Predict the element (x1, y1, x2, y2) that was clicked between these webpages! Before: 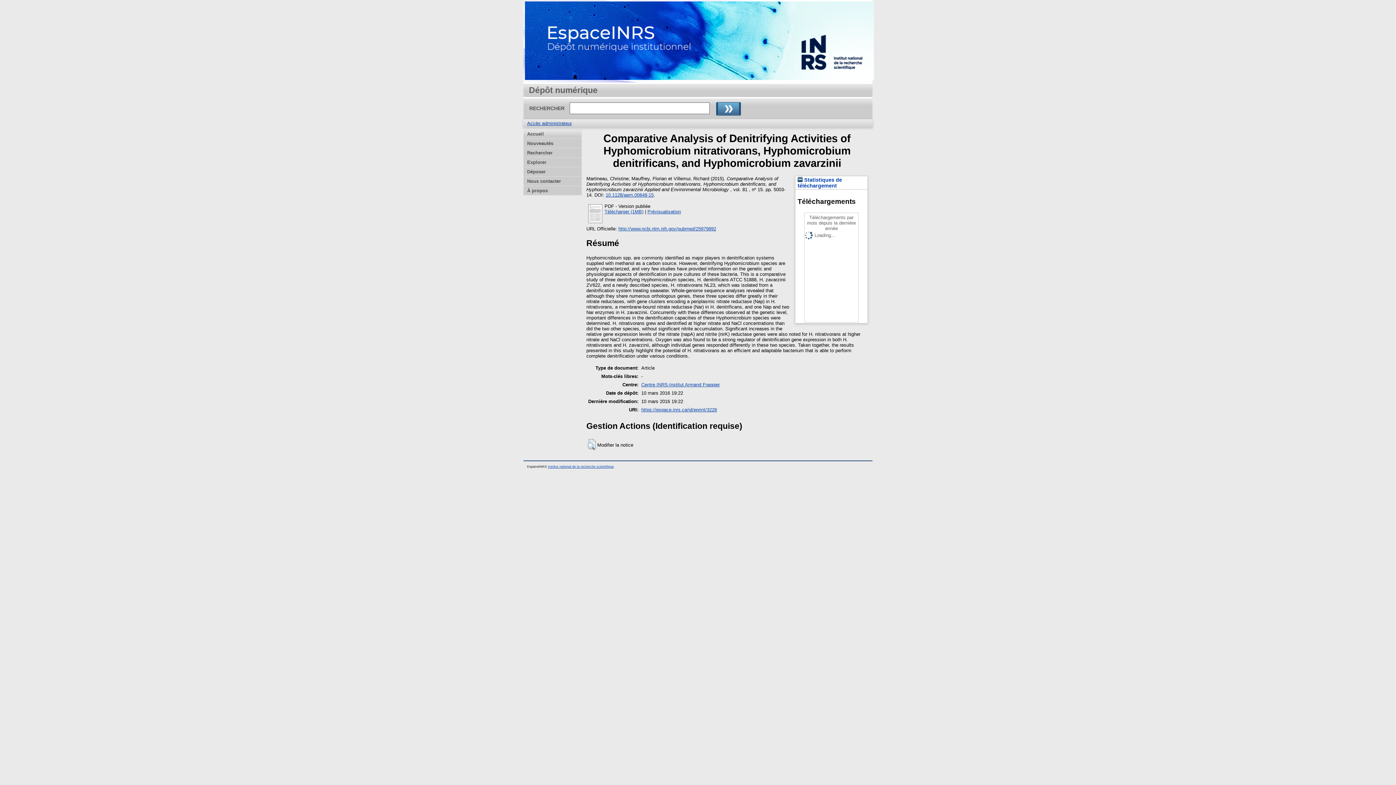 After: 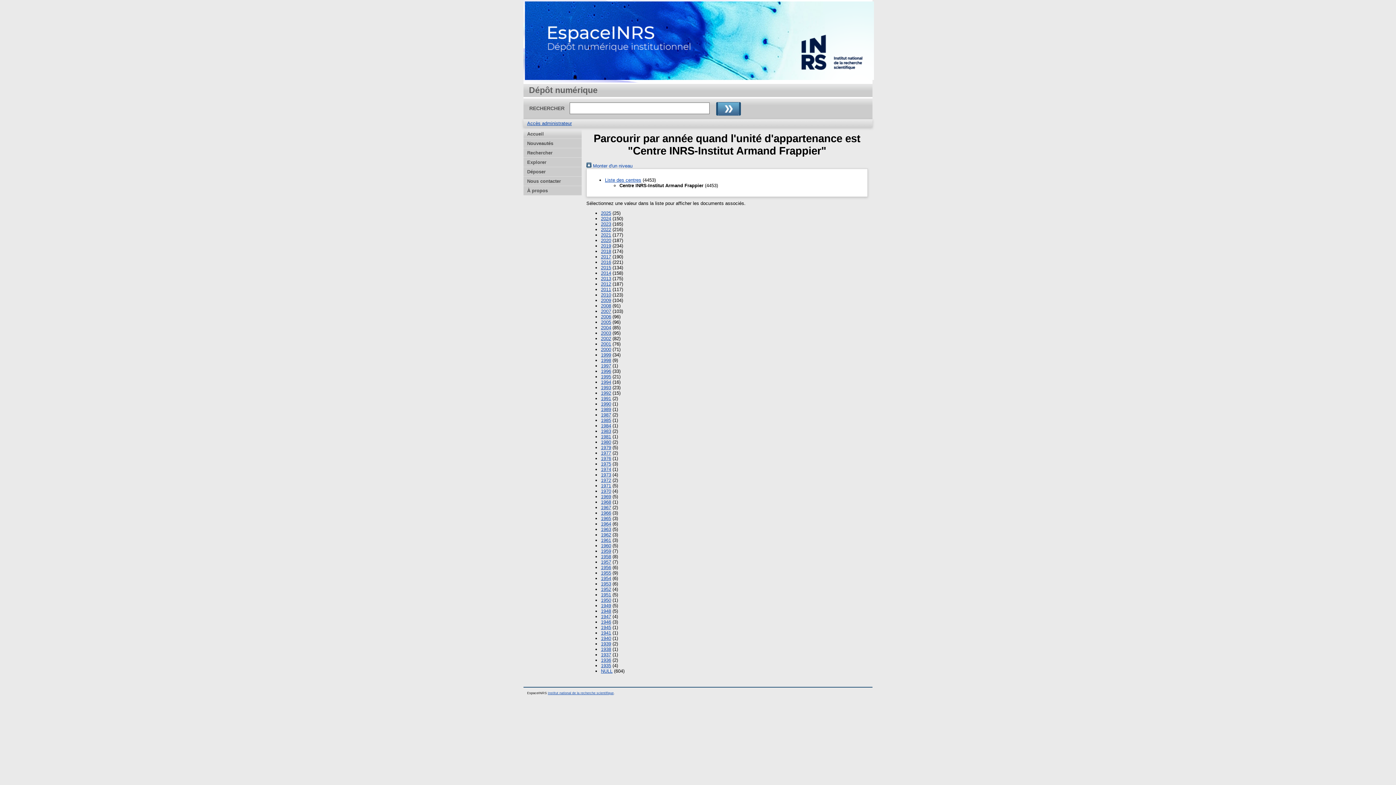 Action: bbox: (641, 382, 720, 387) label: Centre INRS-Institut Armand Frappier